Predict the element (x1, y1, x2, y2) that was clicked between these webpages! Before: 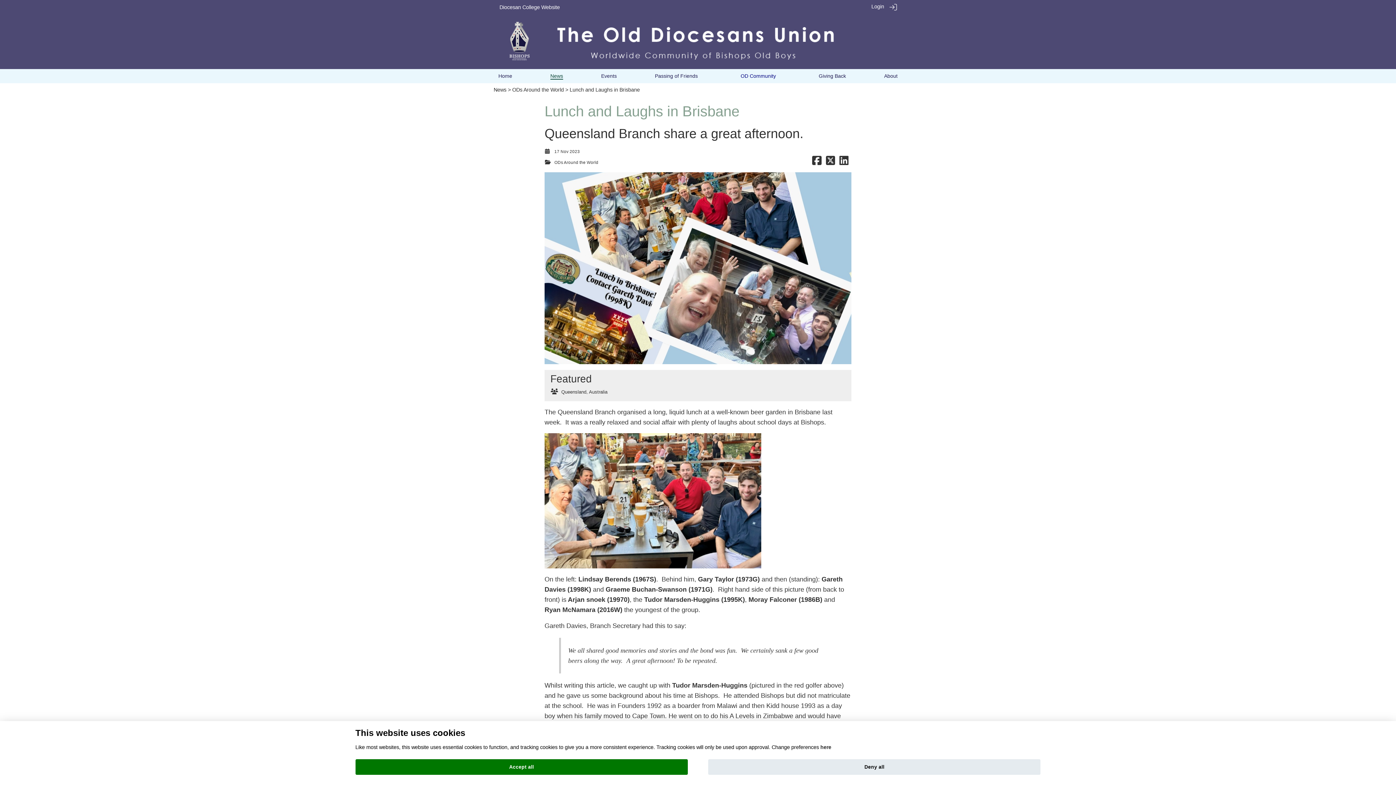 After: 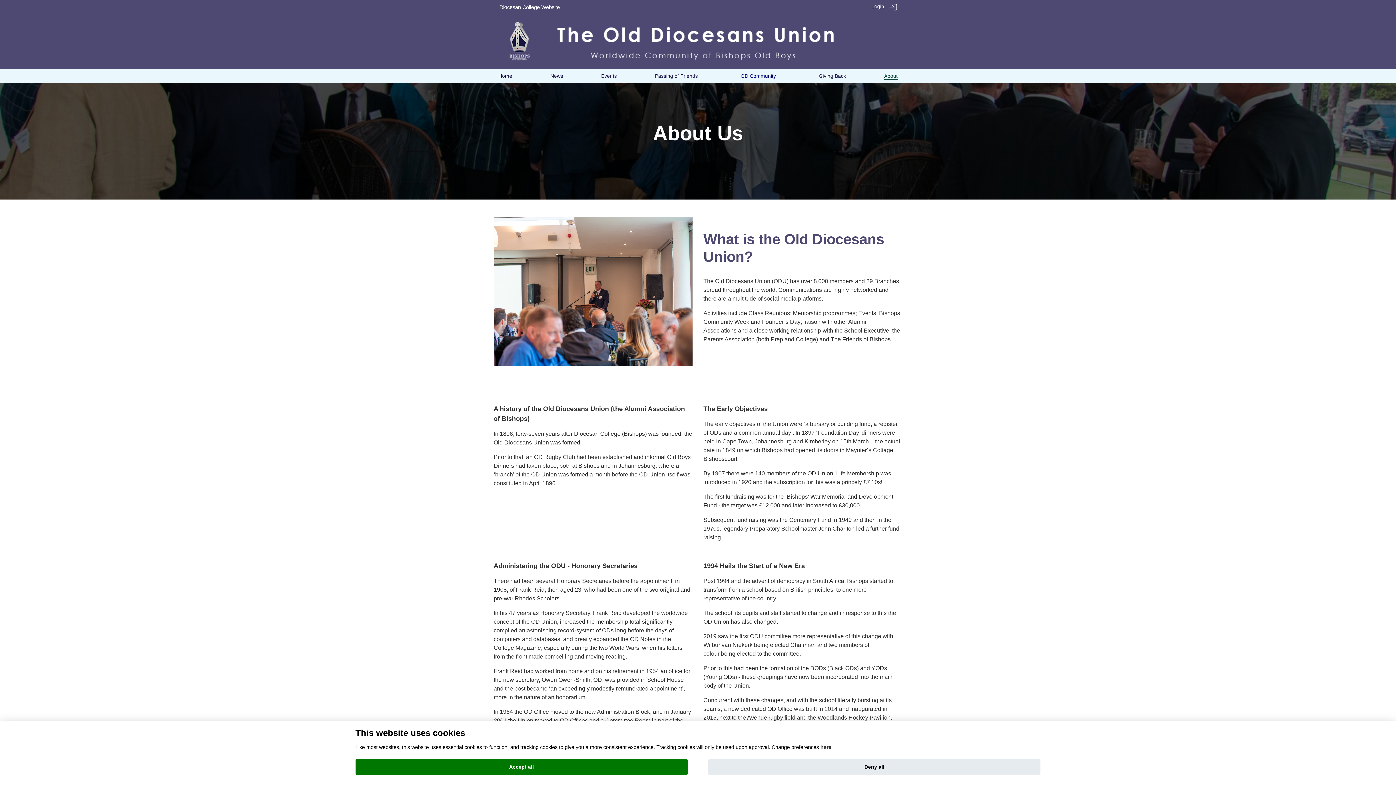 Action: label: About bbox: (884, 73, 897, 79)